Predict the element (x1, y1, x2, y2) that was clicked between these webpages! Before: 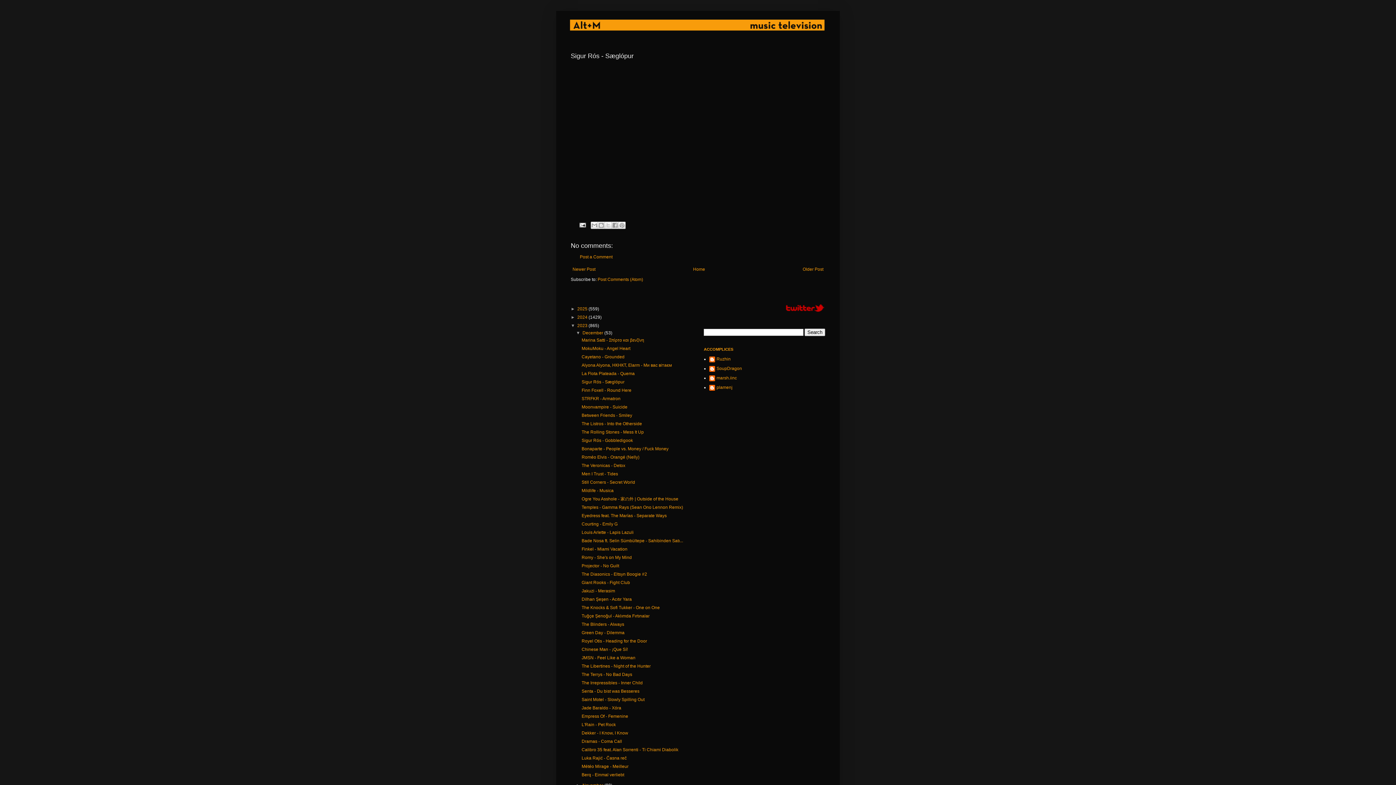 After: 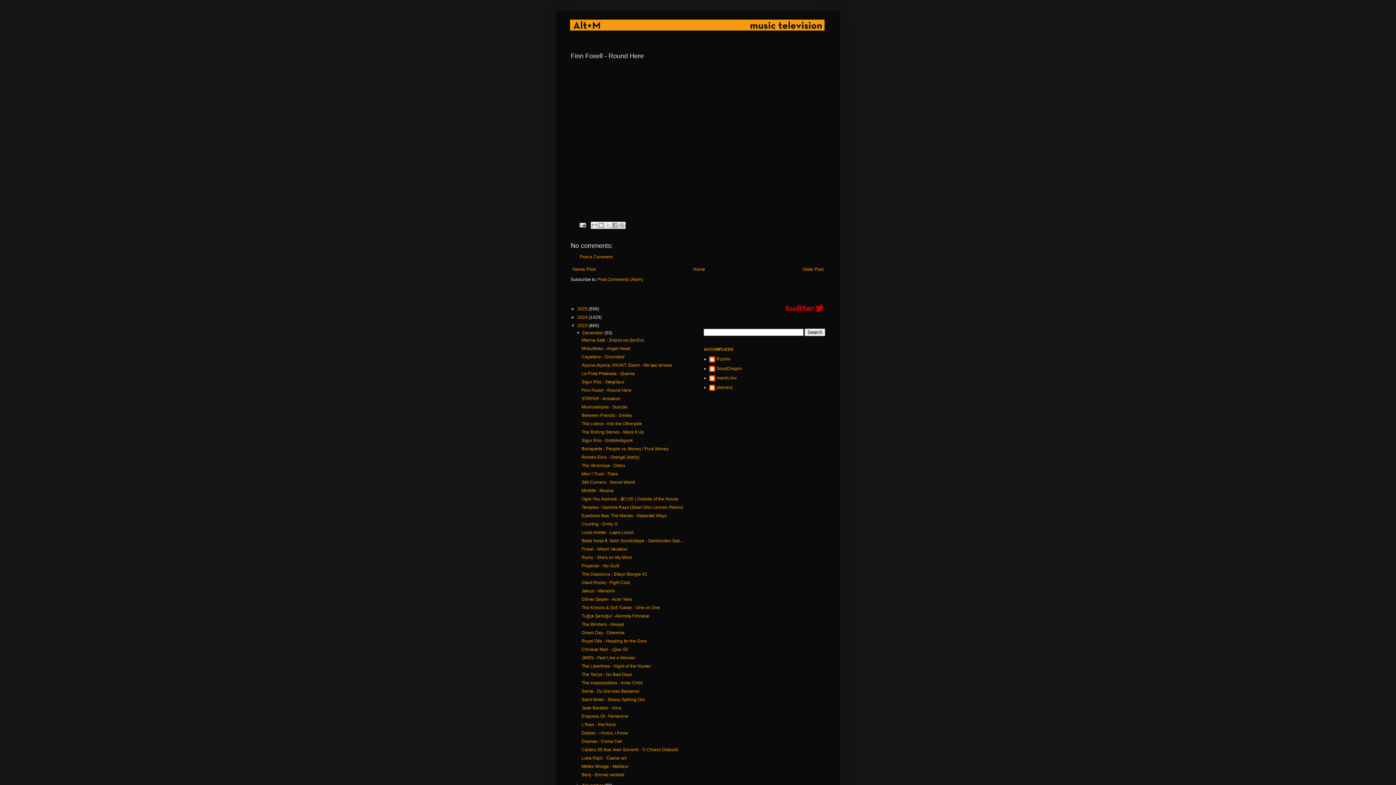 Action: bbox: (801, 265, 825, 273) label: Older Post